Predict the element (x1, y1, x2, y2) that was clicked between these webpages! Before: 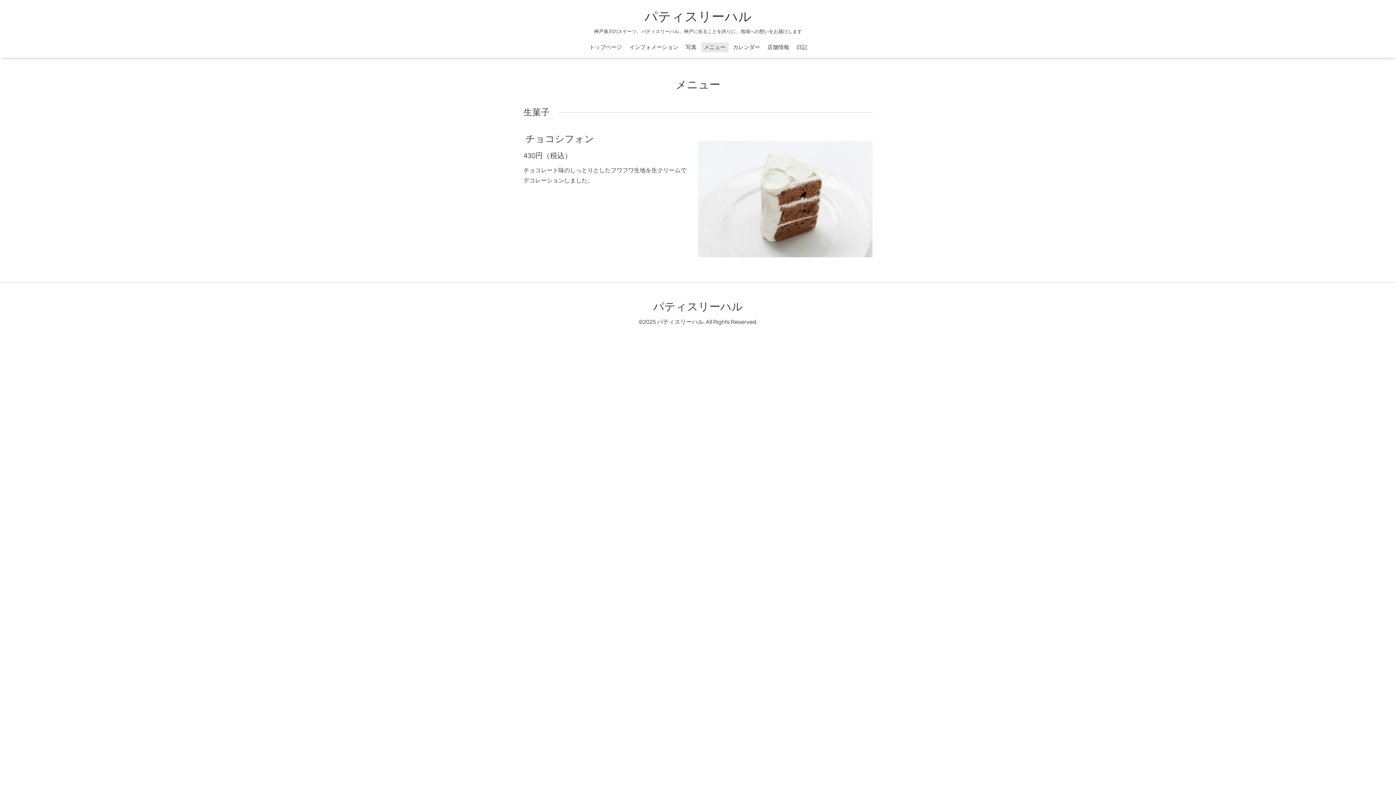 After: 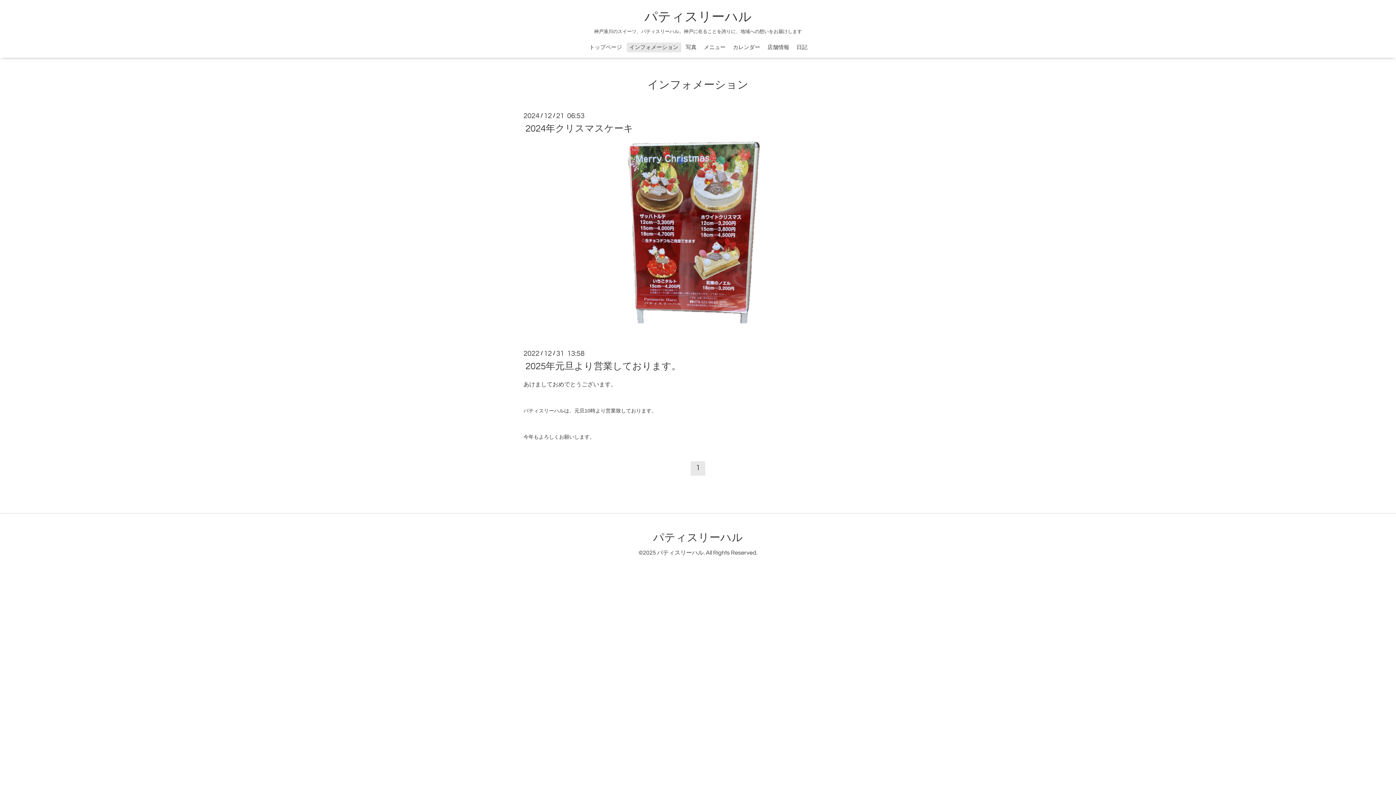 Action: bbox: (626, 42, 681, 52) label: インフォメーション